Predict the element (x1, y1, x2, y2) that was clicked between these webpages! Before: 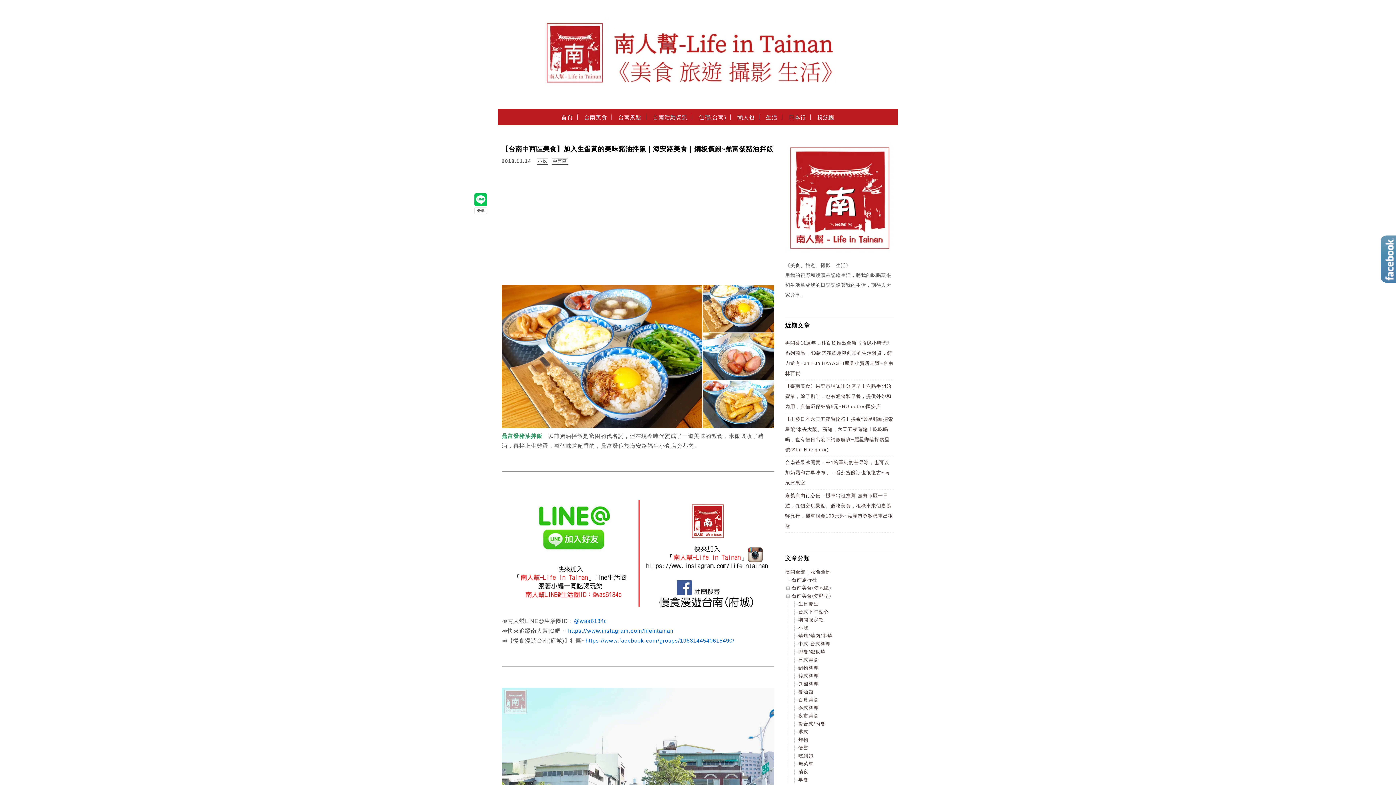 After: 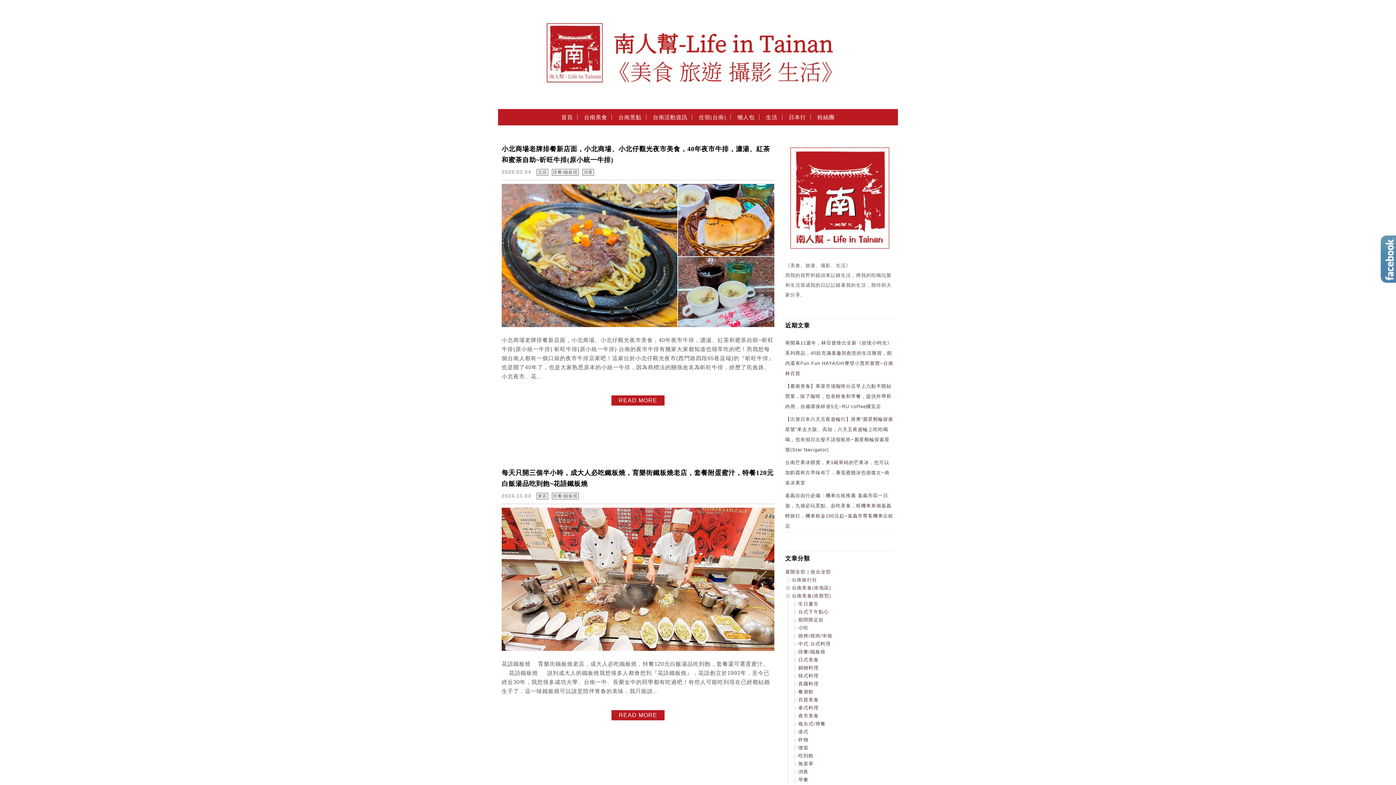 Action: bbox: (798, 649, 825, 654) label: 排餐/鐵板燒